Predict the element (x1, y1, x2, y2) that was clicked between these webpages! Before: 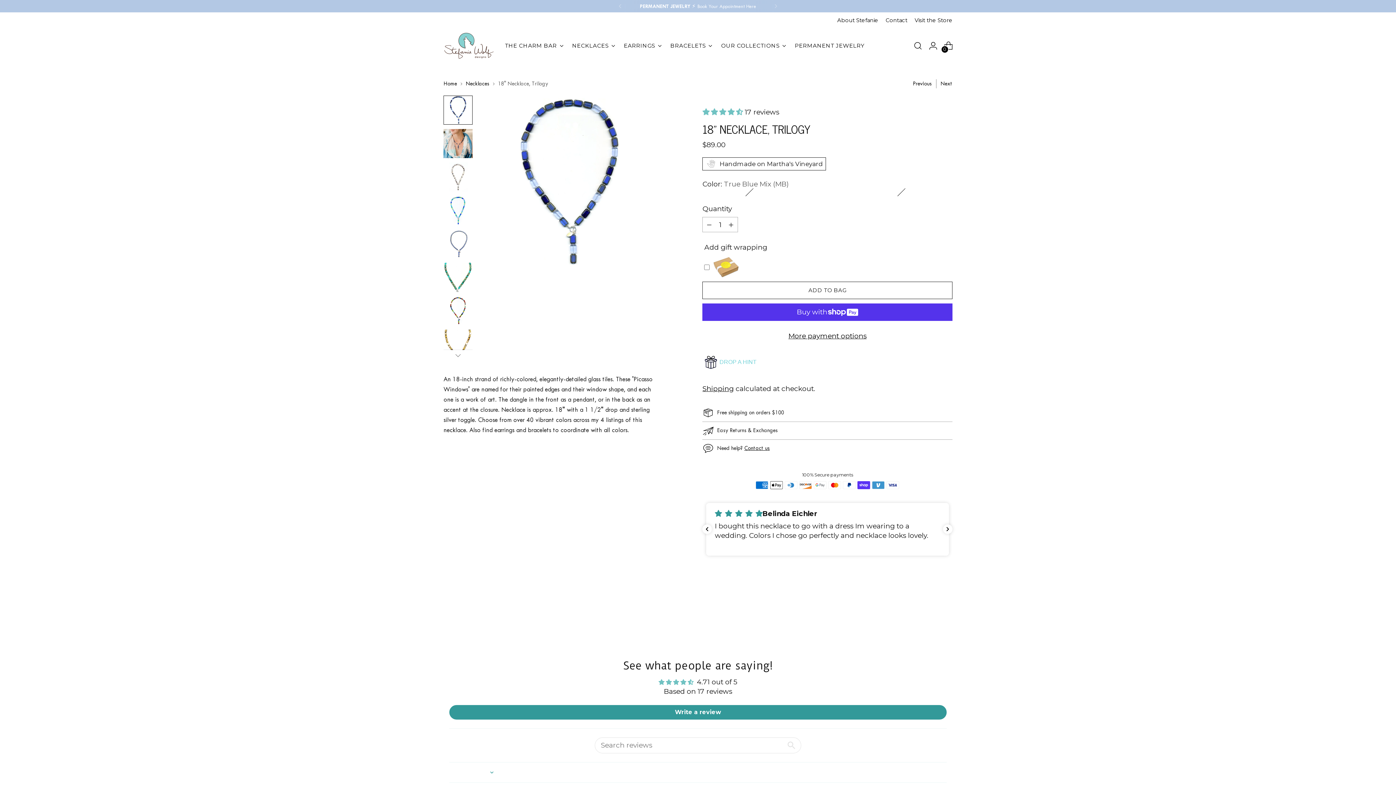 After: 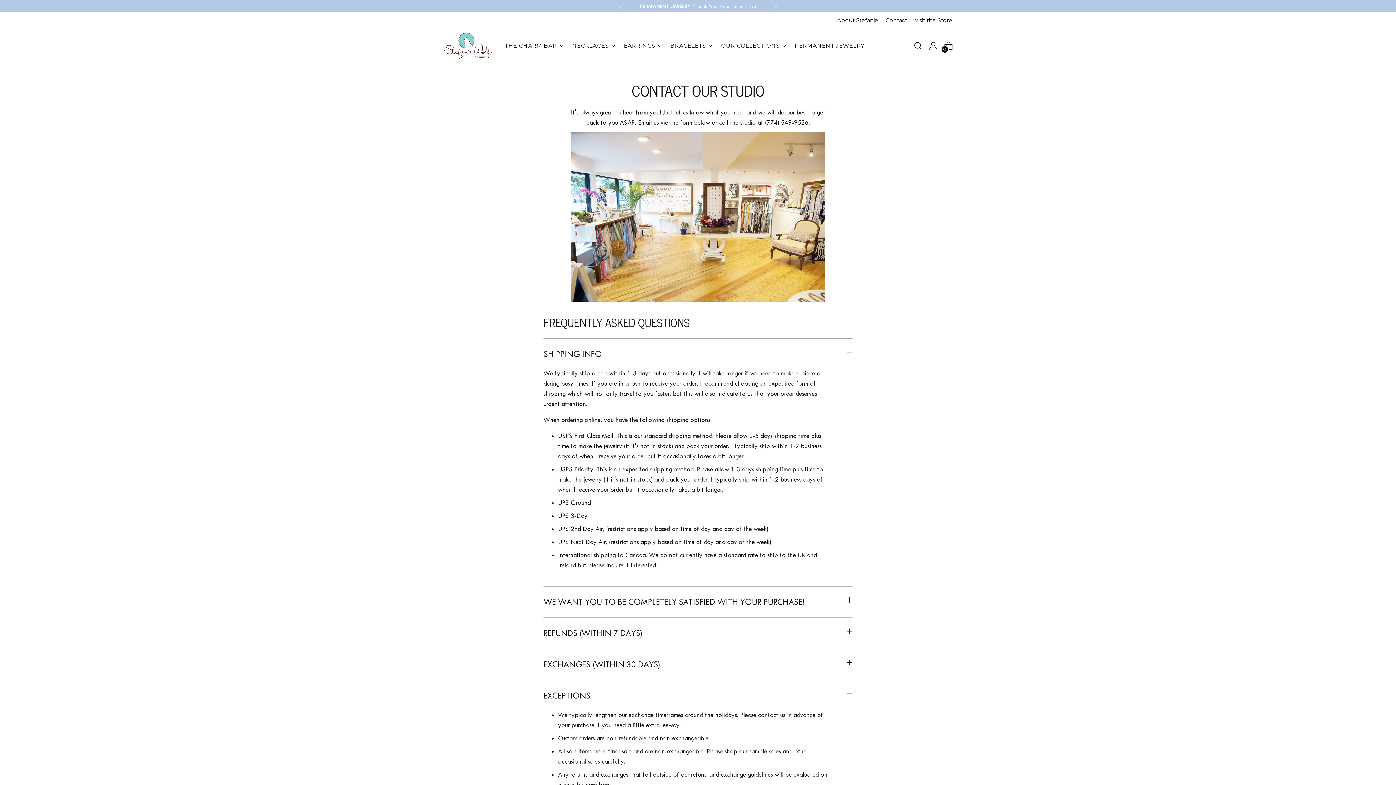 Action: label: Contact bbox: (885, 12, 907, 28)